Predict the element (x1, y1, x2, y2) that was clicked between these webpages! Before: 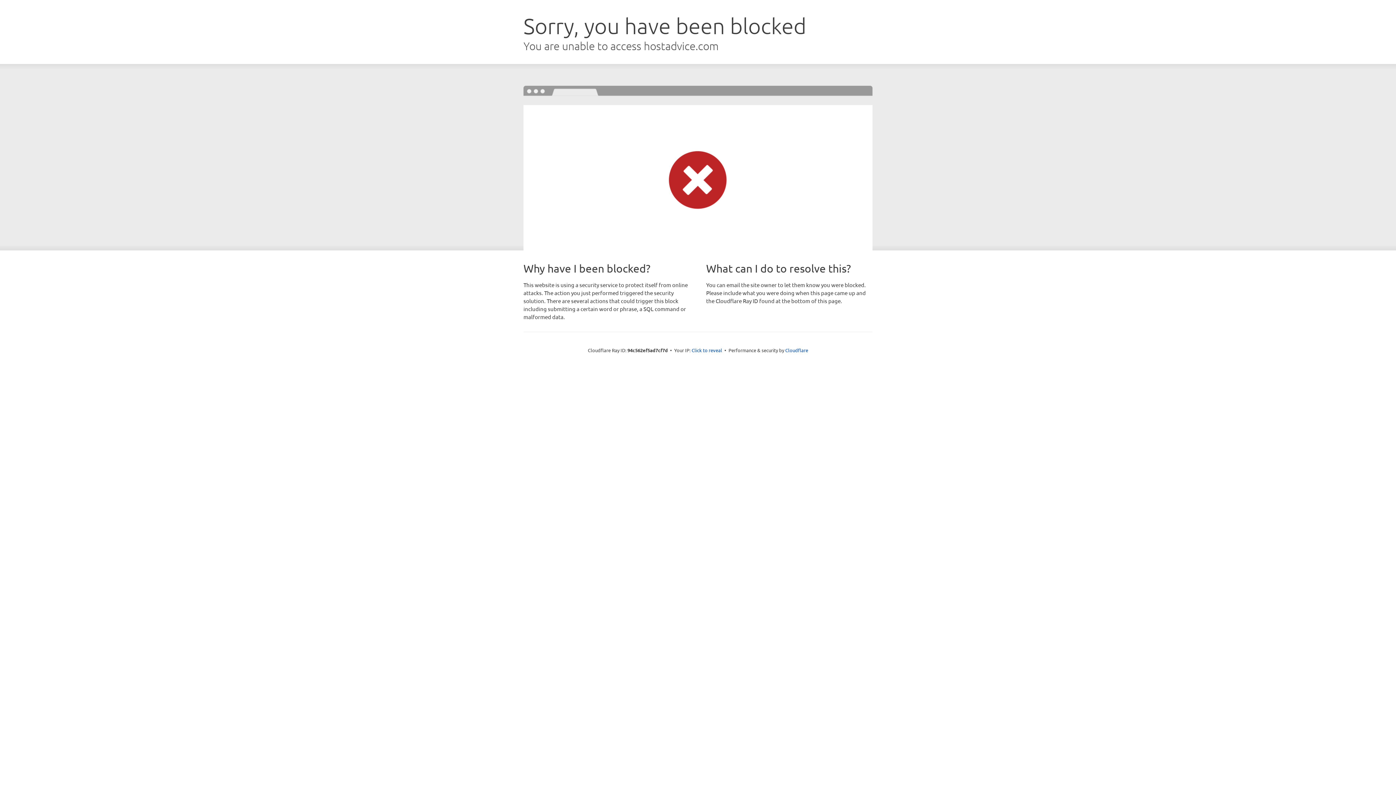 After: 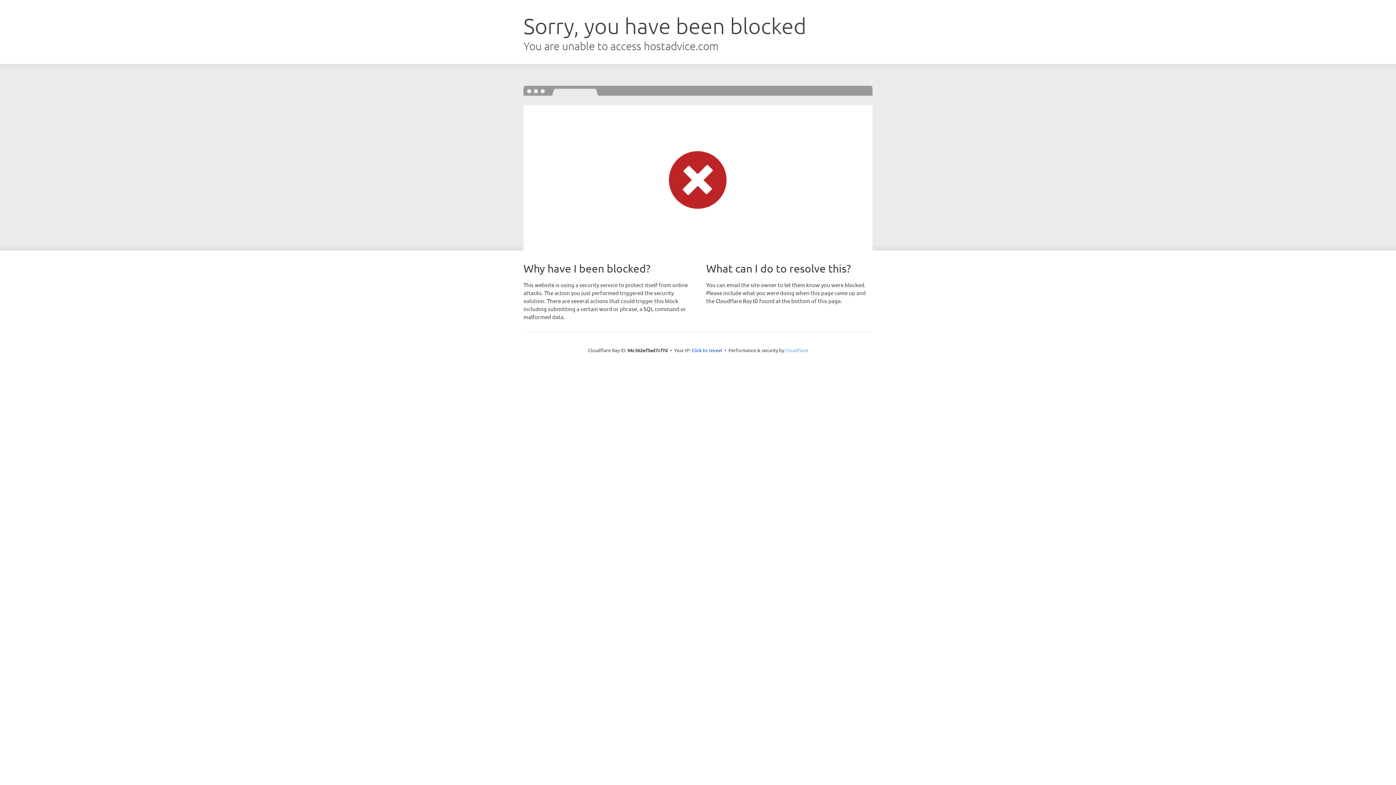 Action: bbox: (785, 347, 808, 353) label: Cloudflare